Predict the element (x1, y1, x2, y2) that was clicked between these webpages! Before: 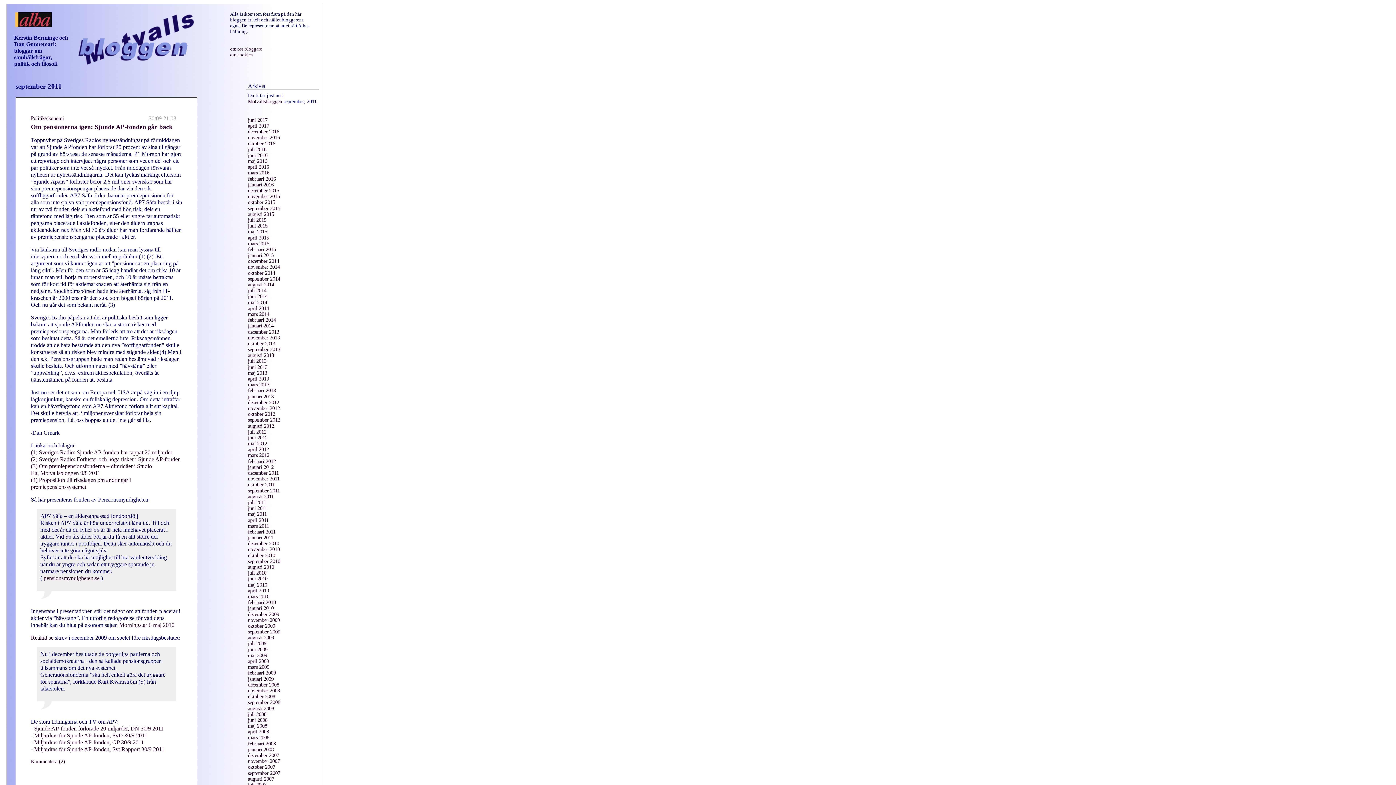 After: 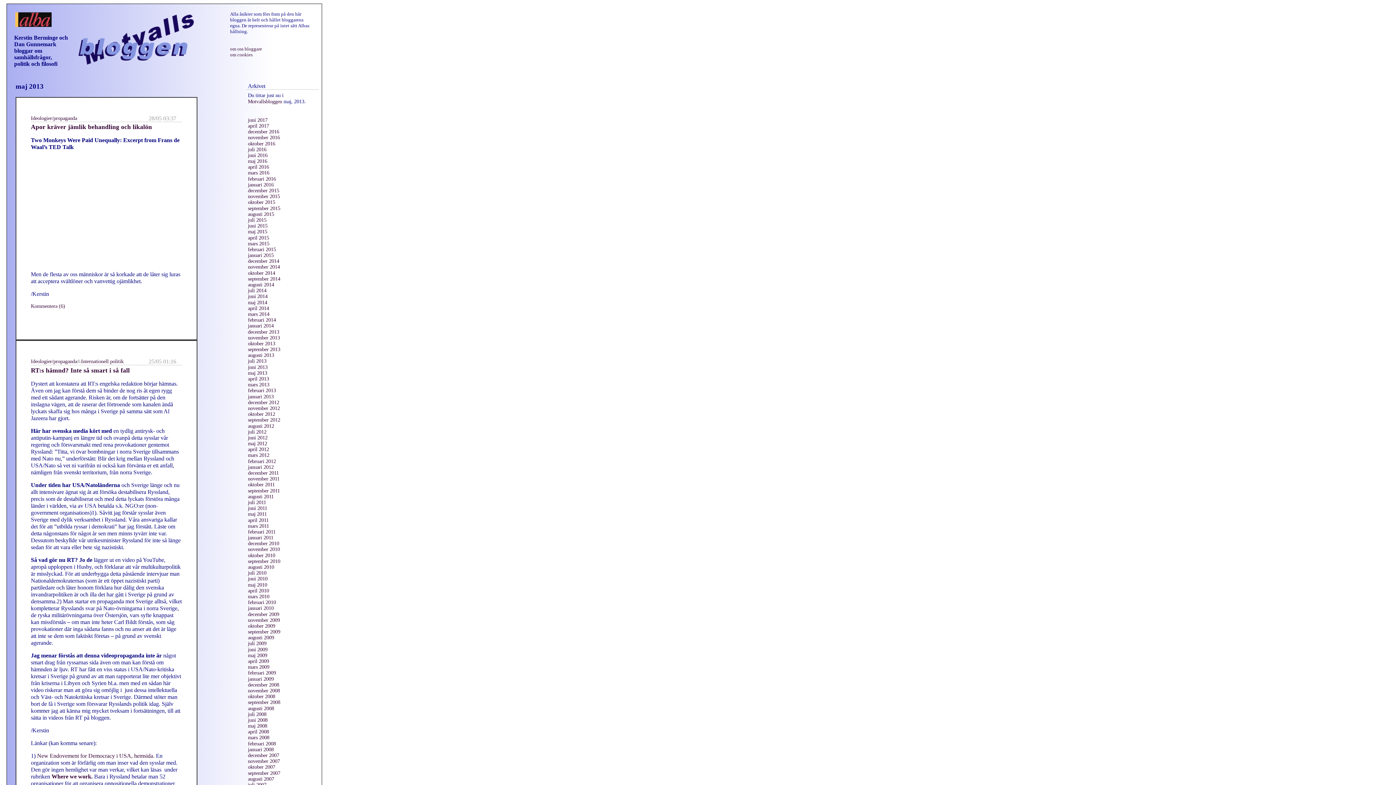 Action: bbox: (248, 370, 267, 375) label: maj 2013